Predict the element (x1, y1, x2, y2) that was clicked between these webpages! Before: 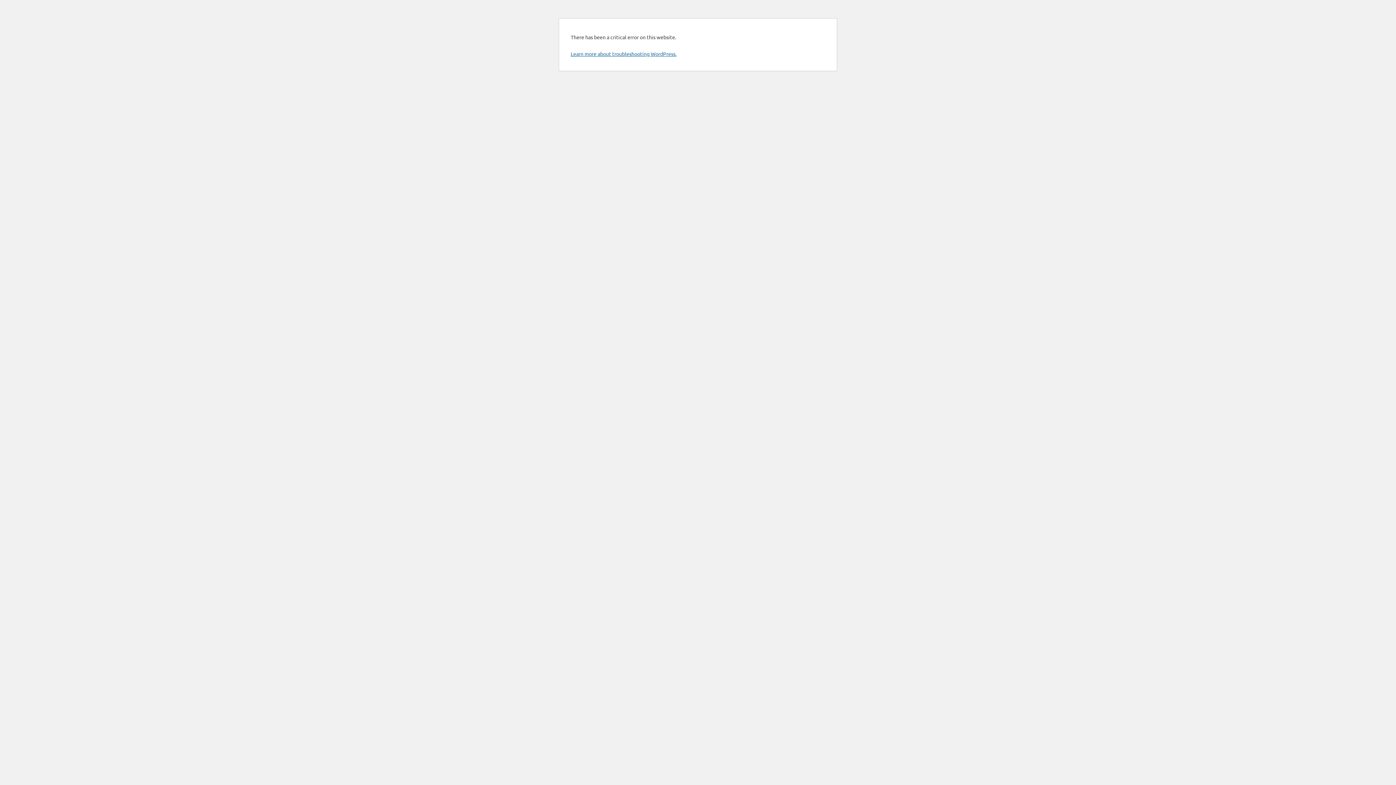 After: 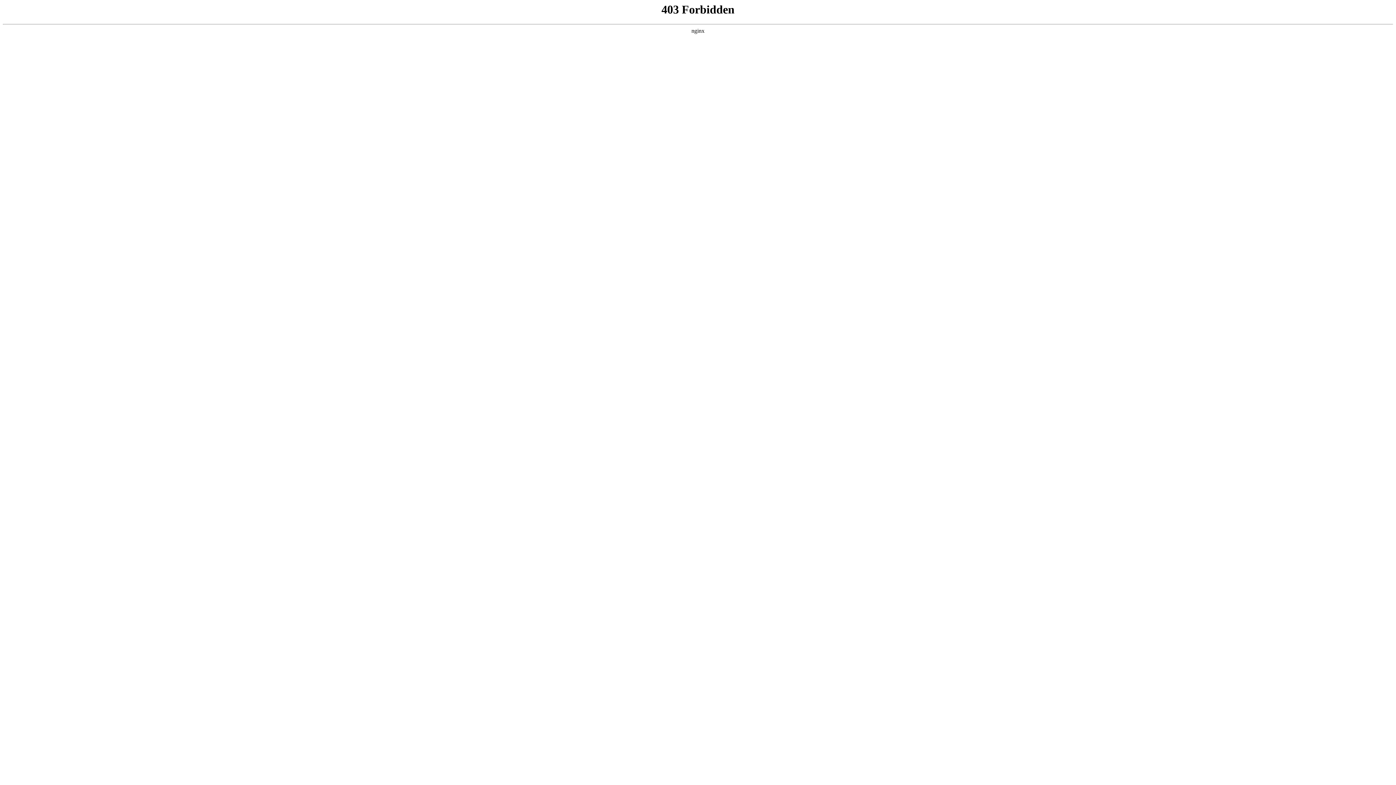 Action: label: Learn more about troubleshooting WordPress. bbox: (570, 50, 676, 57)